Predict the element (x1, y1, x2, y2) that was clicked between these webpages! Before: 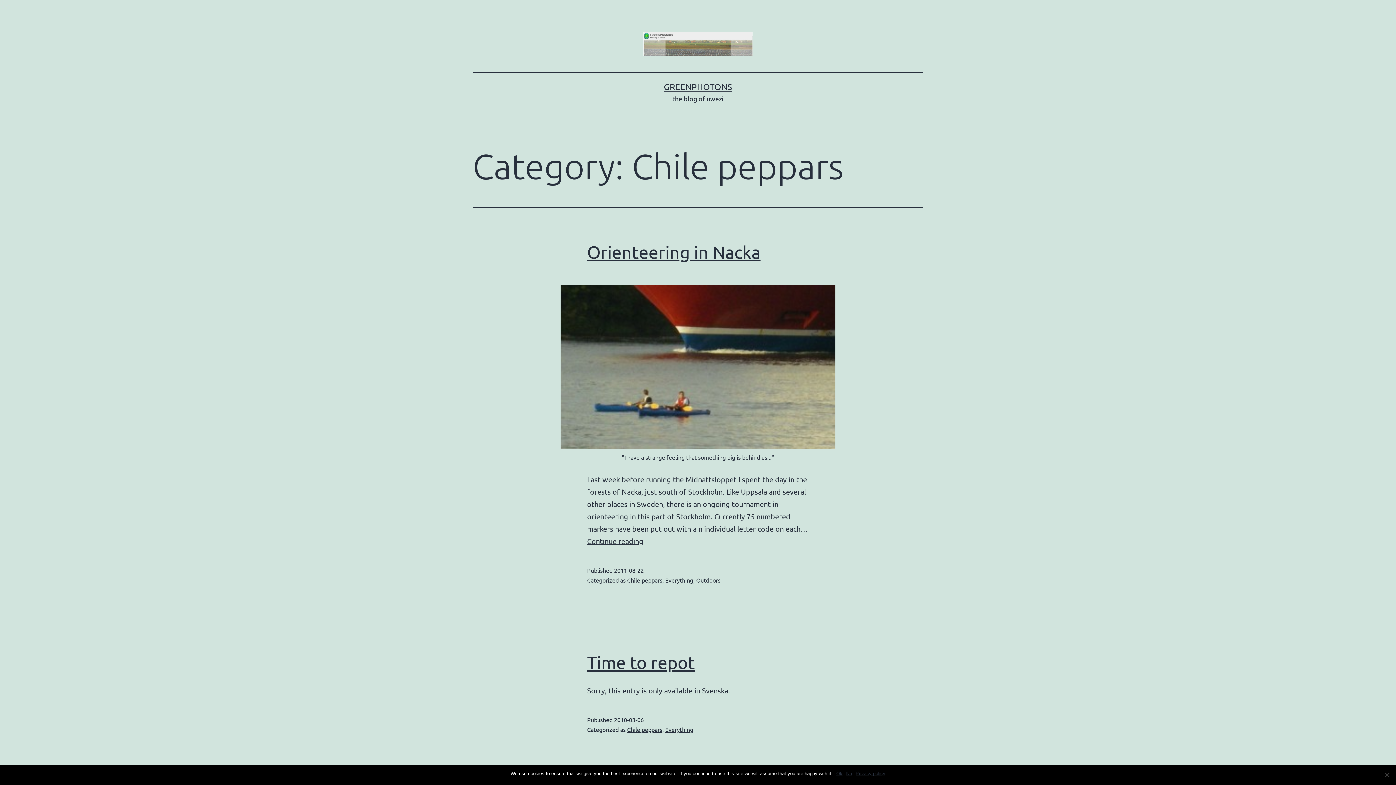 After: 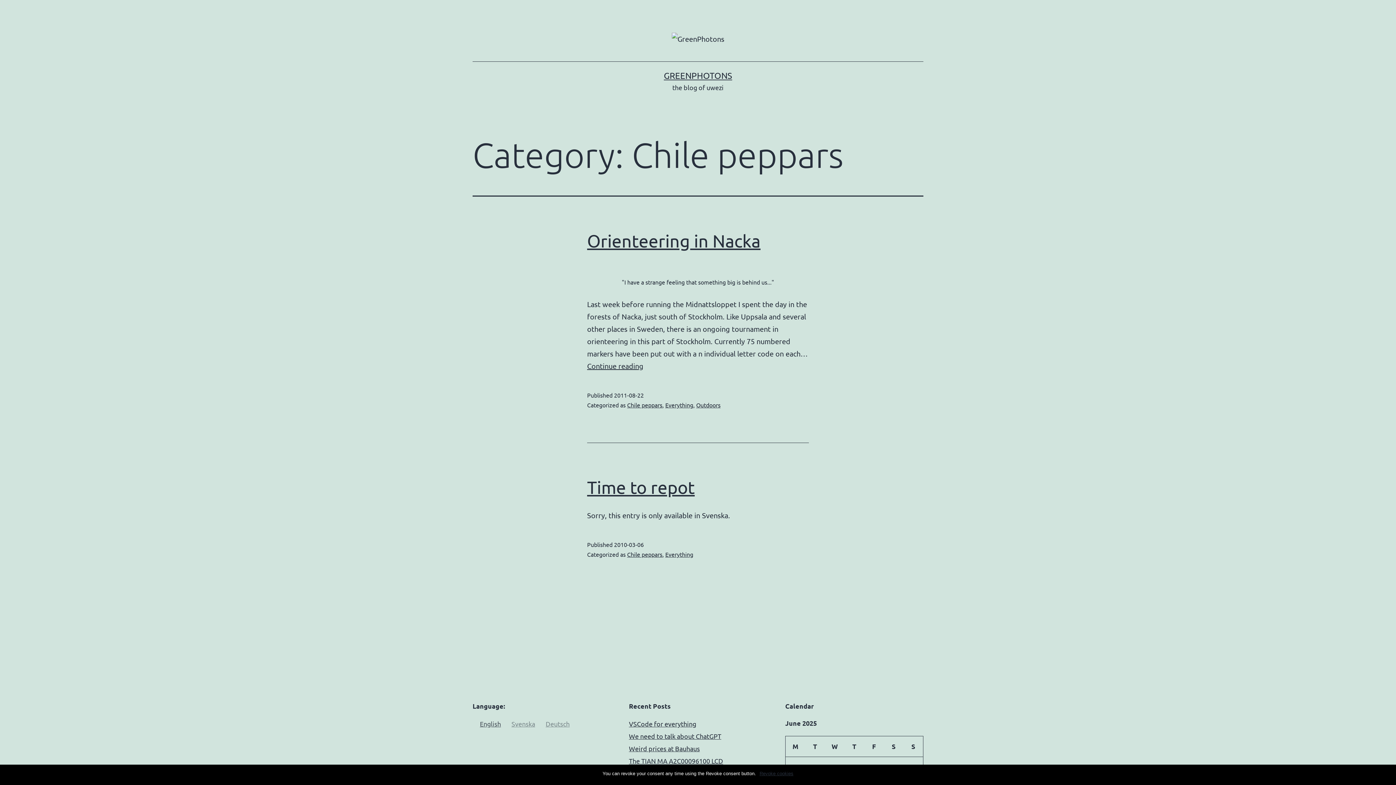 Action: bbox: (627, 726, 662, 733) label: Chile peppars